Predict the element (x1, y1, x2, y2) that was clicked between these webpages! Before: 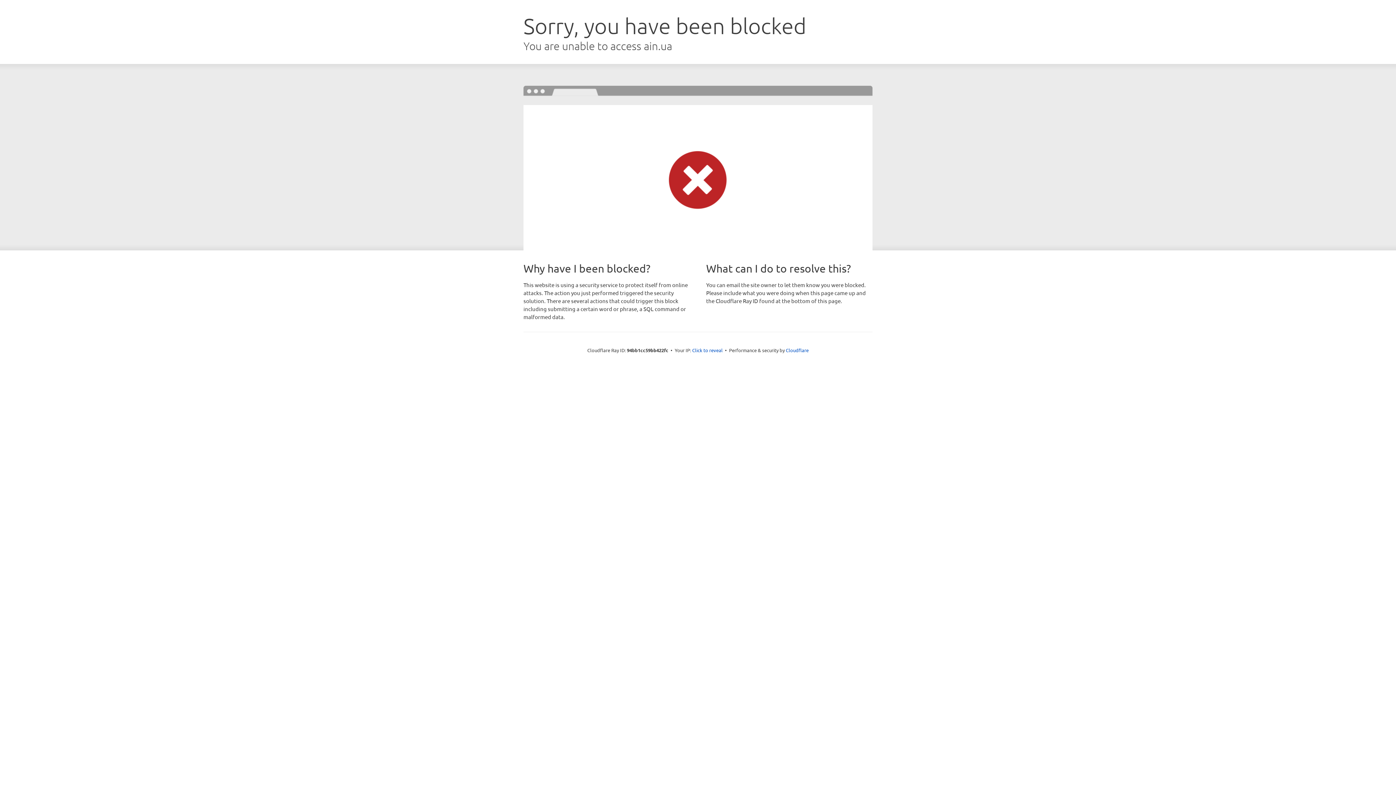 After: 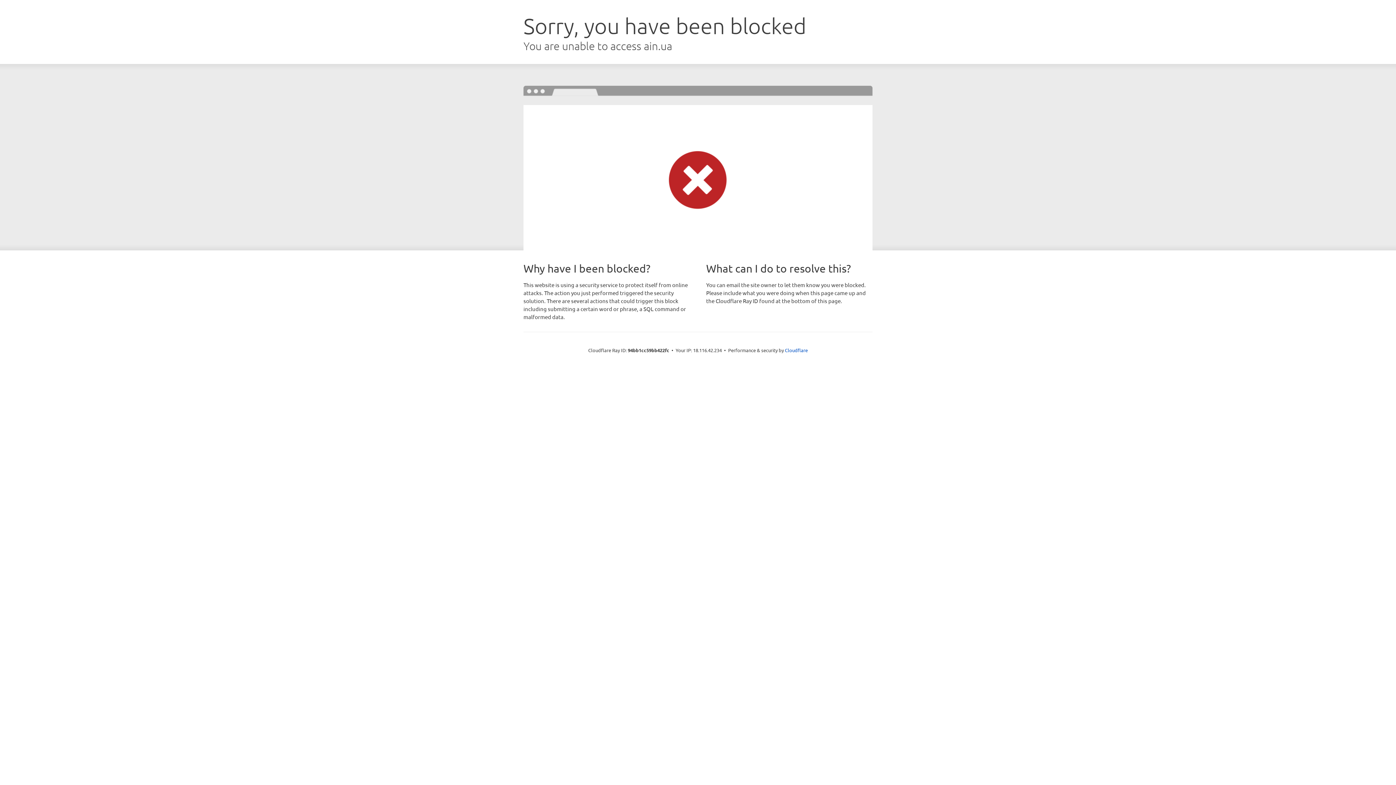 Action: label: Click to reveal bbox: (692, 346, 722, 353)